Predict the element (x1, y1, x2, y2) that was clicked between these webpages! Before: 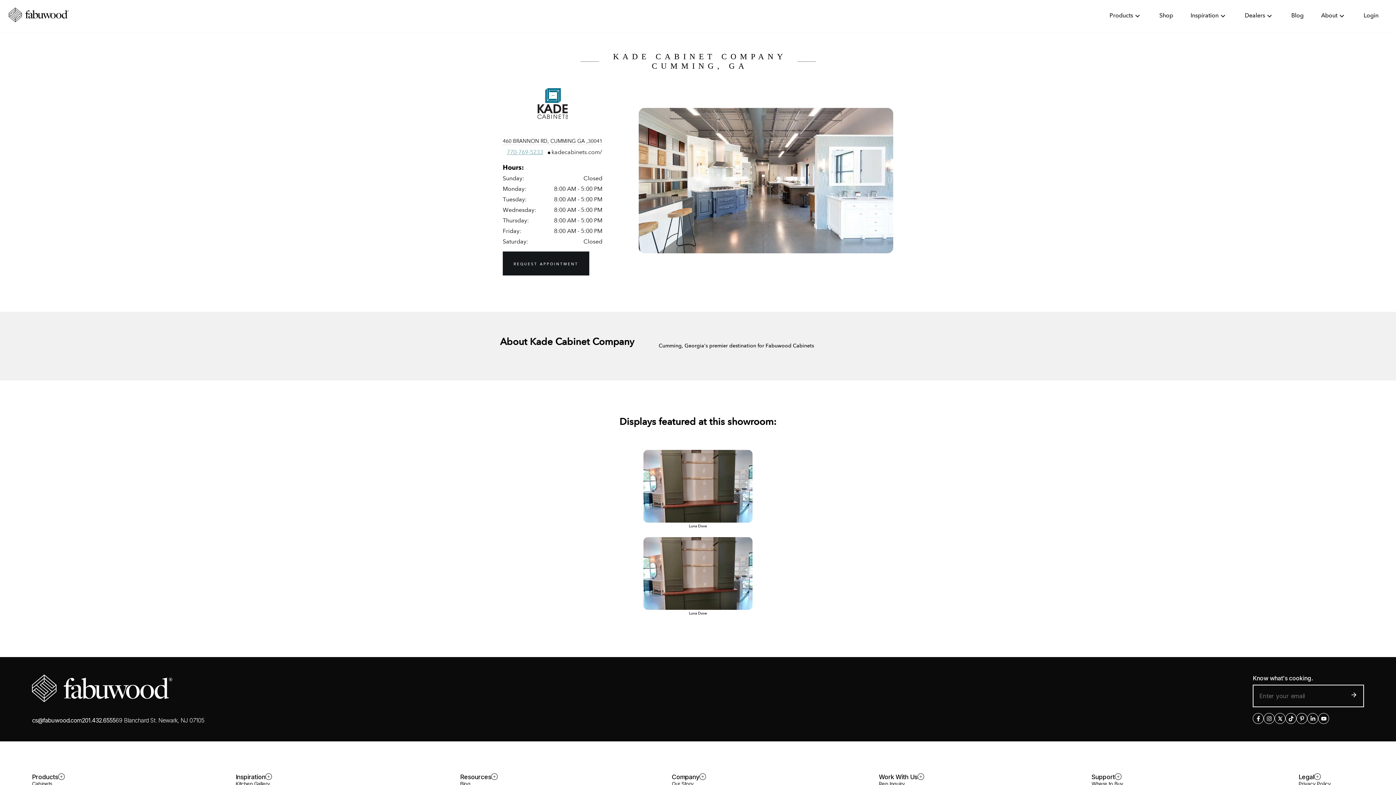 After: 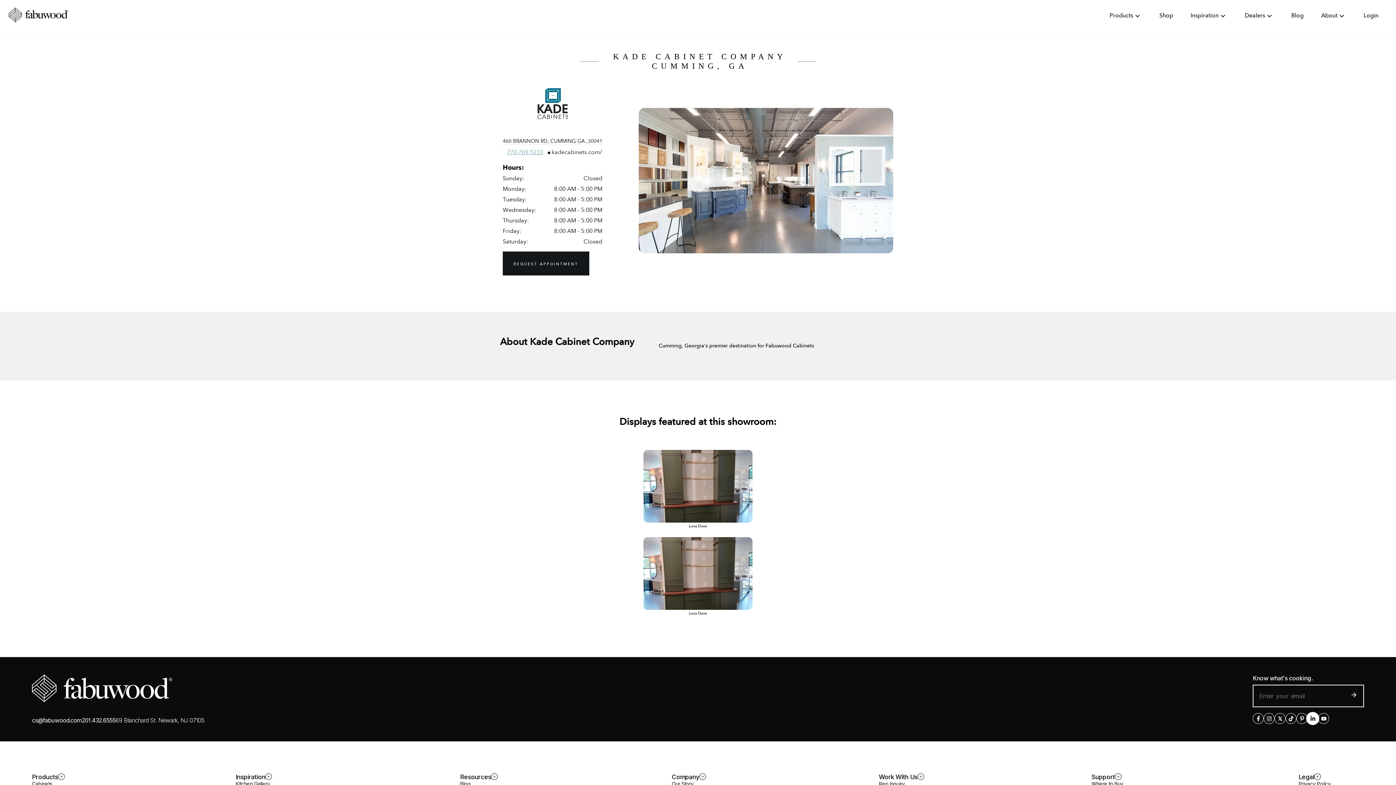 Action: bbox: (1308, 713, 1318, 724)